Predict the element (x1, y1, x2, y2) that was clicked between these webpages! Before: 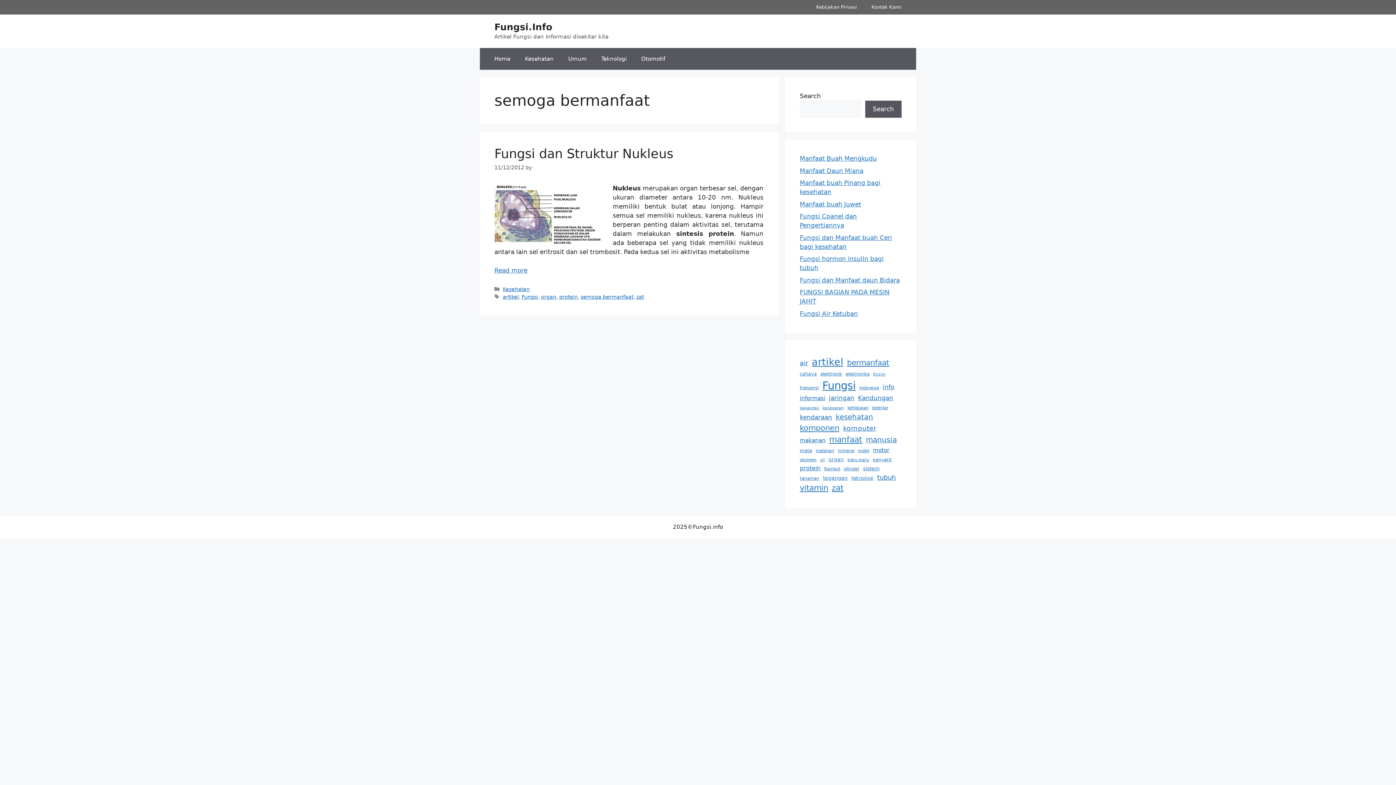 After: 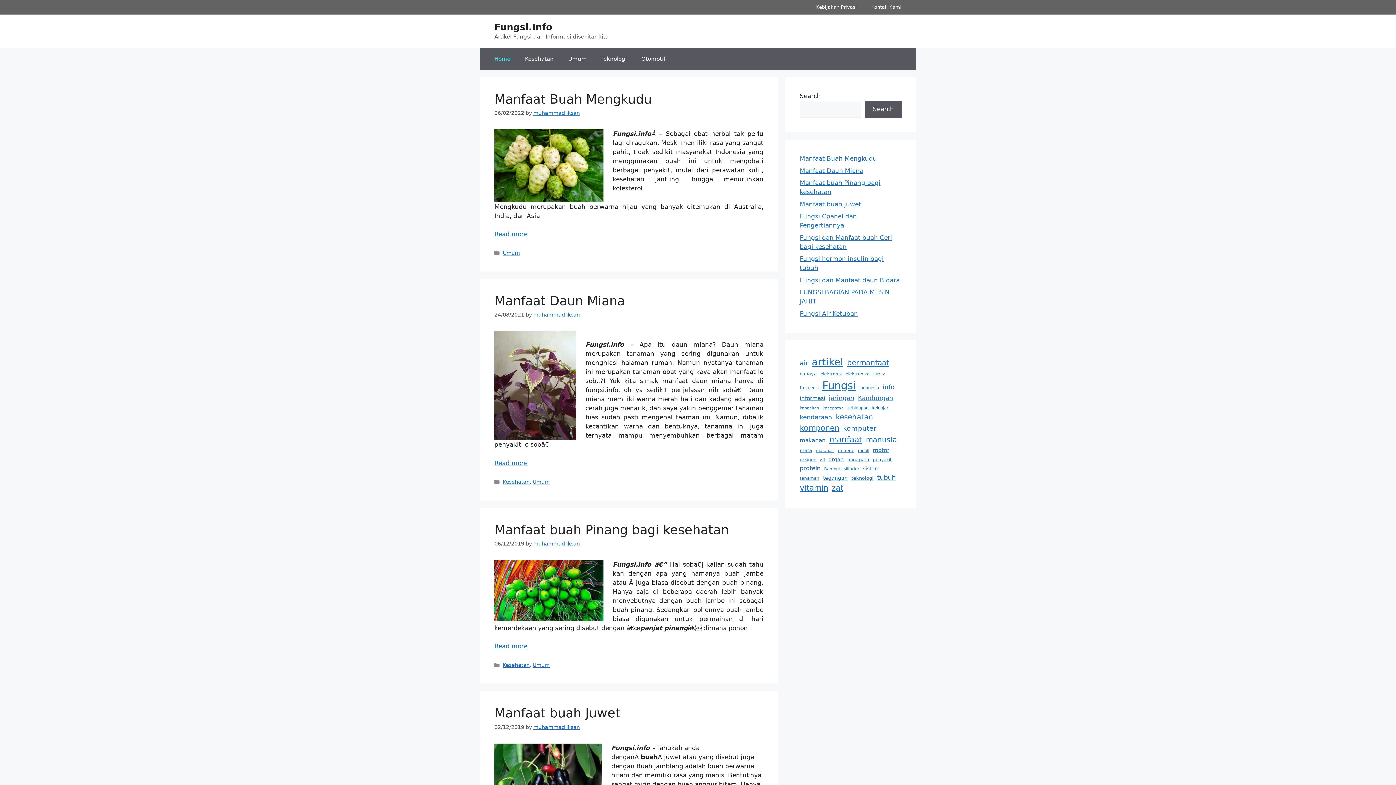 Action: label: Home bbox: (487, 48, 517, 69)